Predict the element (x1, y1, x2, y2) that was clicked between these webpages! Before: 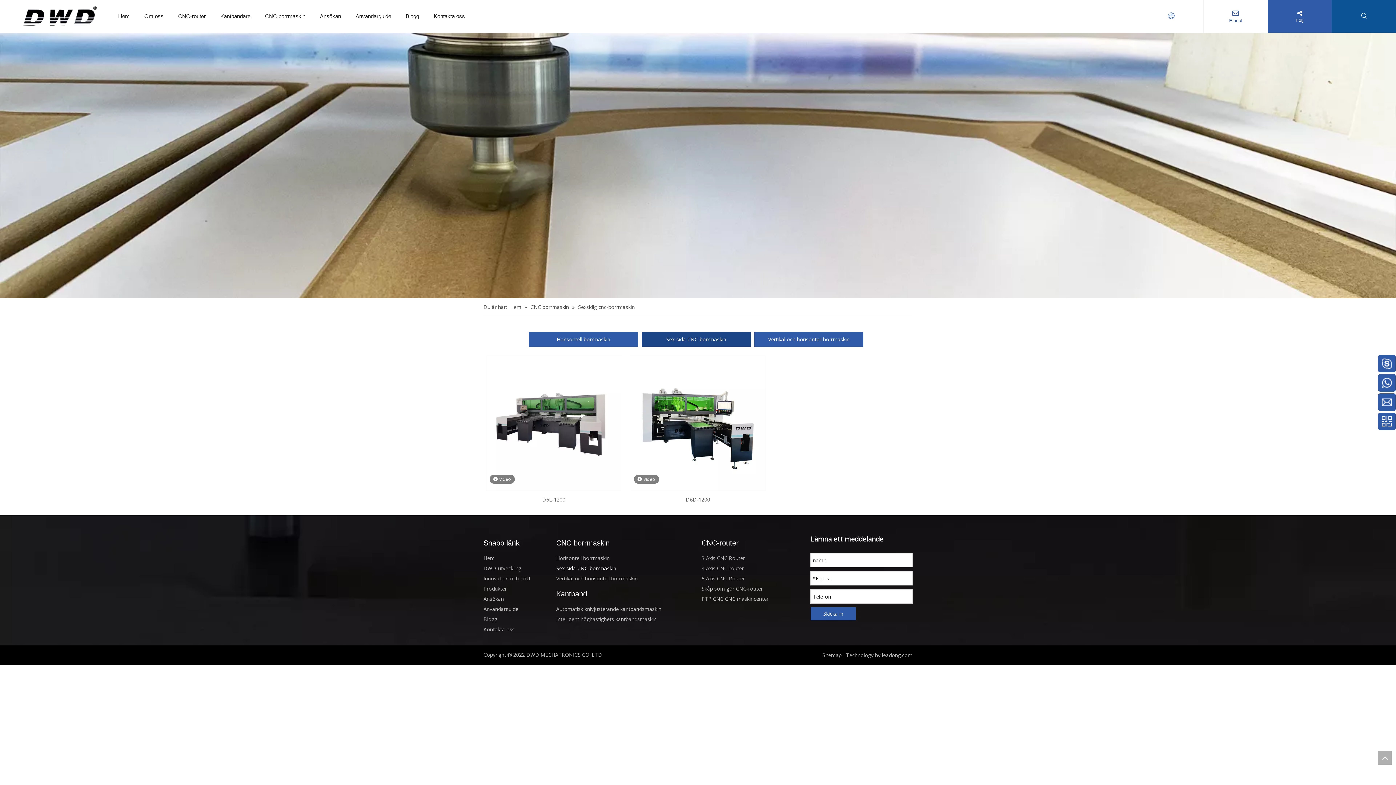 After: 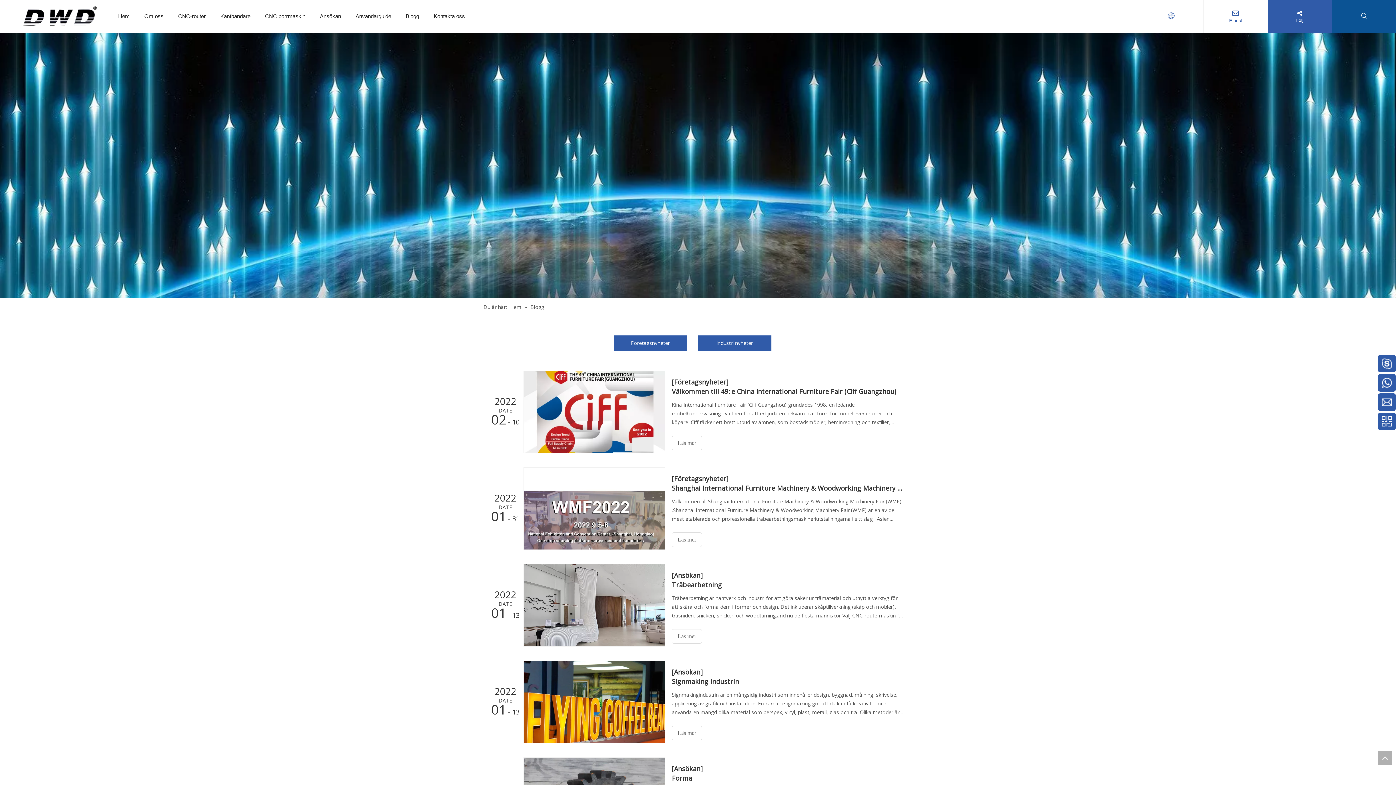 Action: bbox: (398, 0, 426, 32) label: Blogg